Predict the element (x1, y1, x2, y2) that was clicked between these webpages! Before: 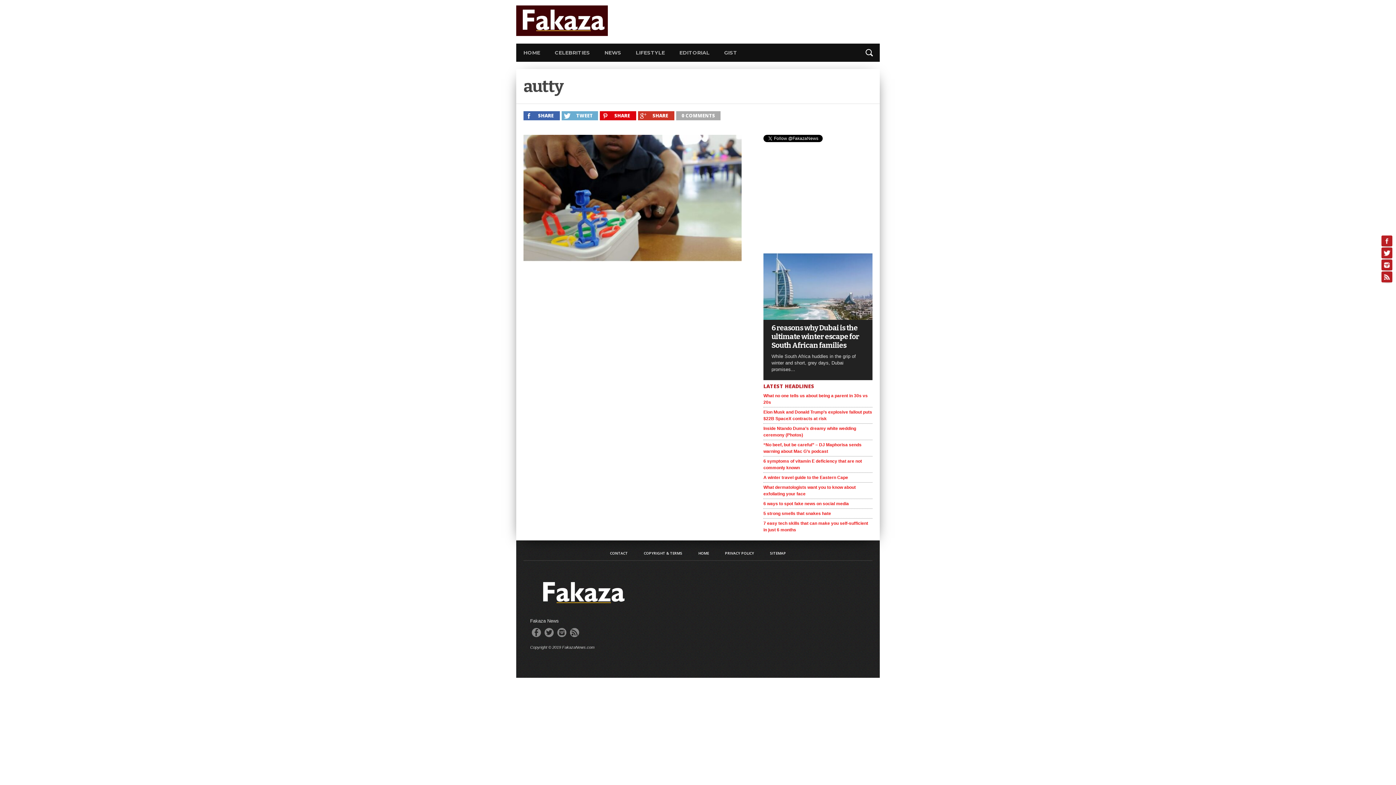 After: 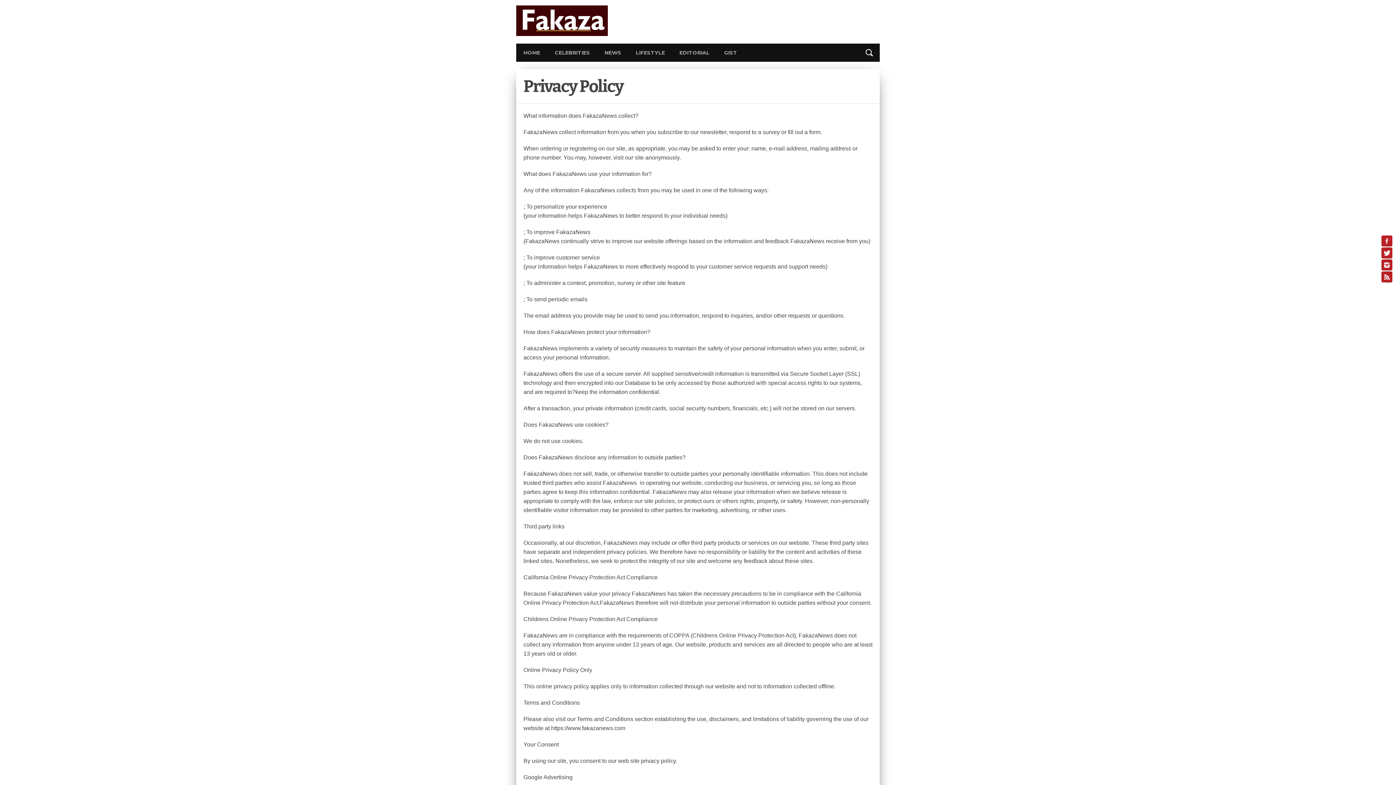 Action: bbox: (725, 551, 754, 555) label: PRIVACY POLICY